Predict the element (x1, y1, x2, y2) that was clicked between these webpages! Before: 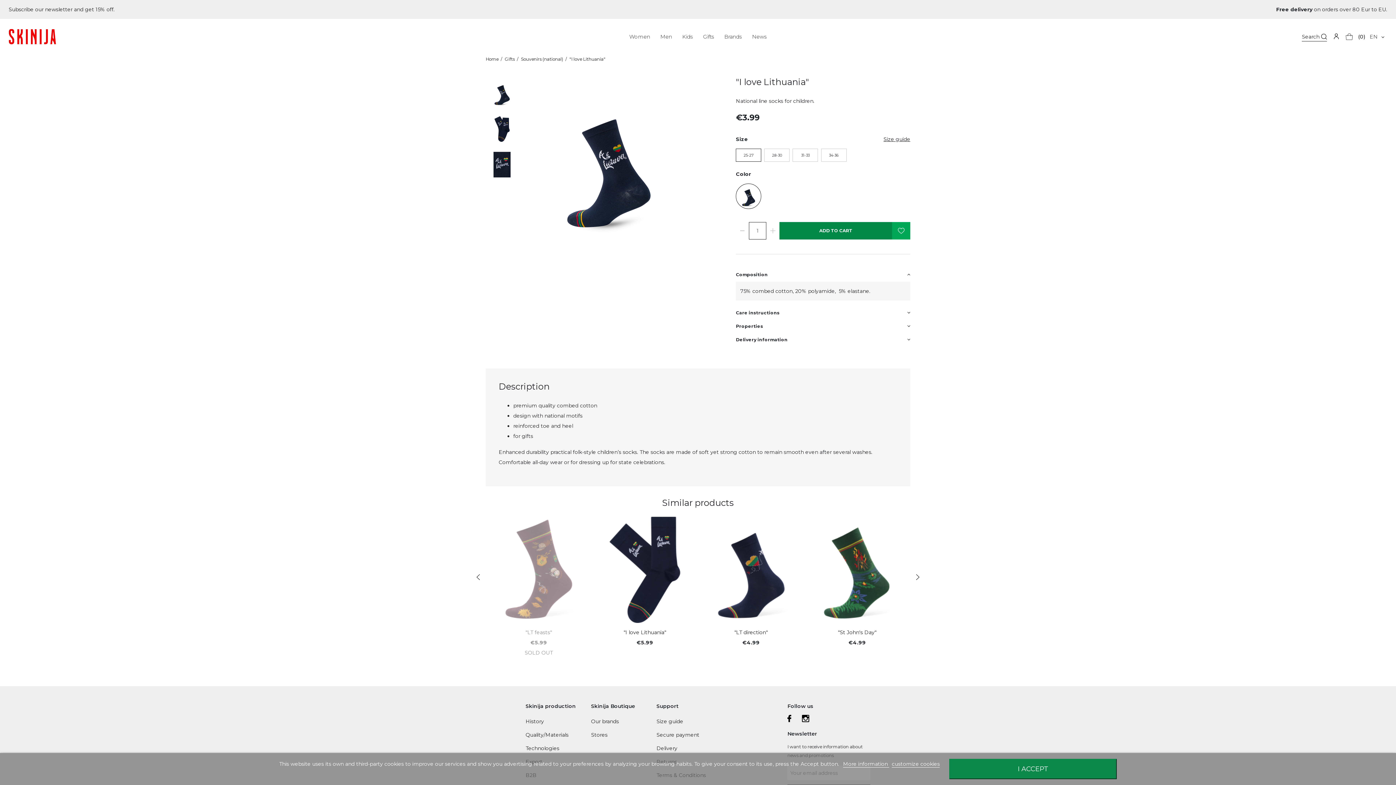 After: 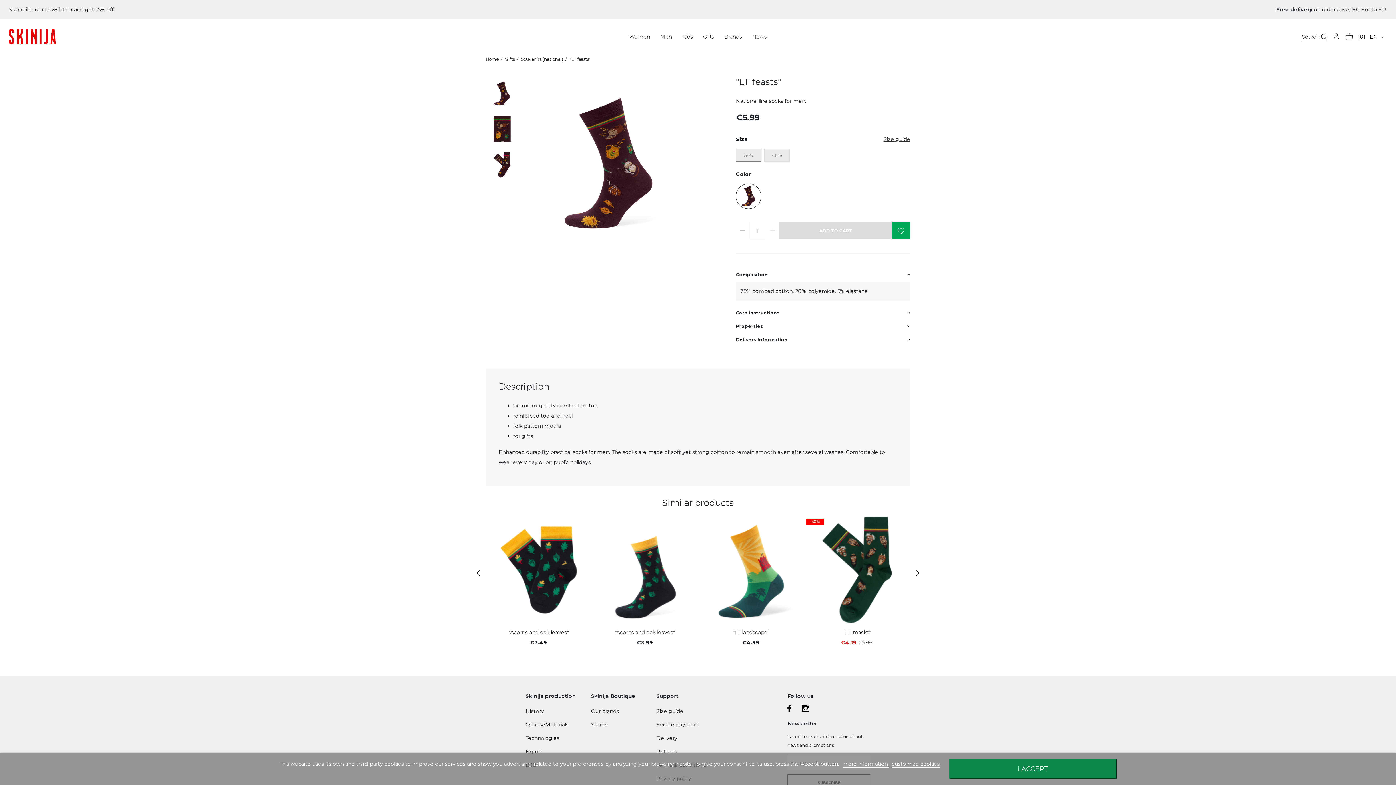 Action: bbox: (485, 517, 592, 623)